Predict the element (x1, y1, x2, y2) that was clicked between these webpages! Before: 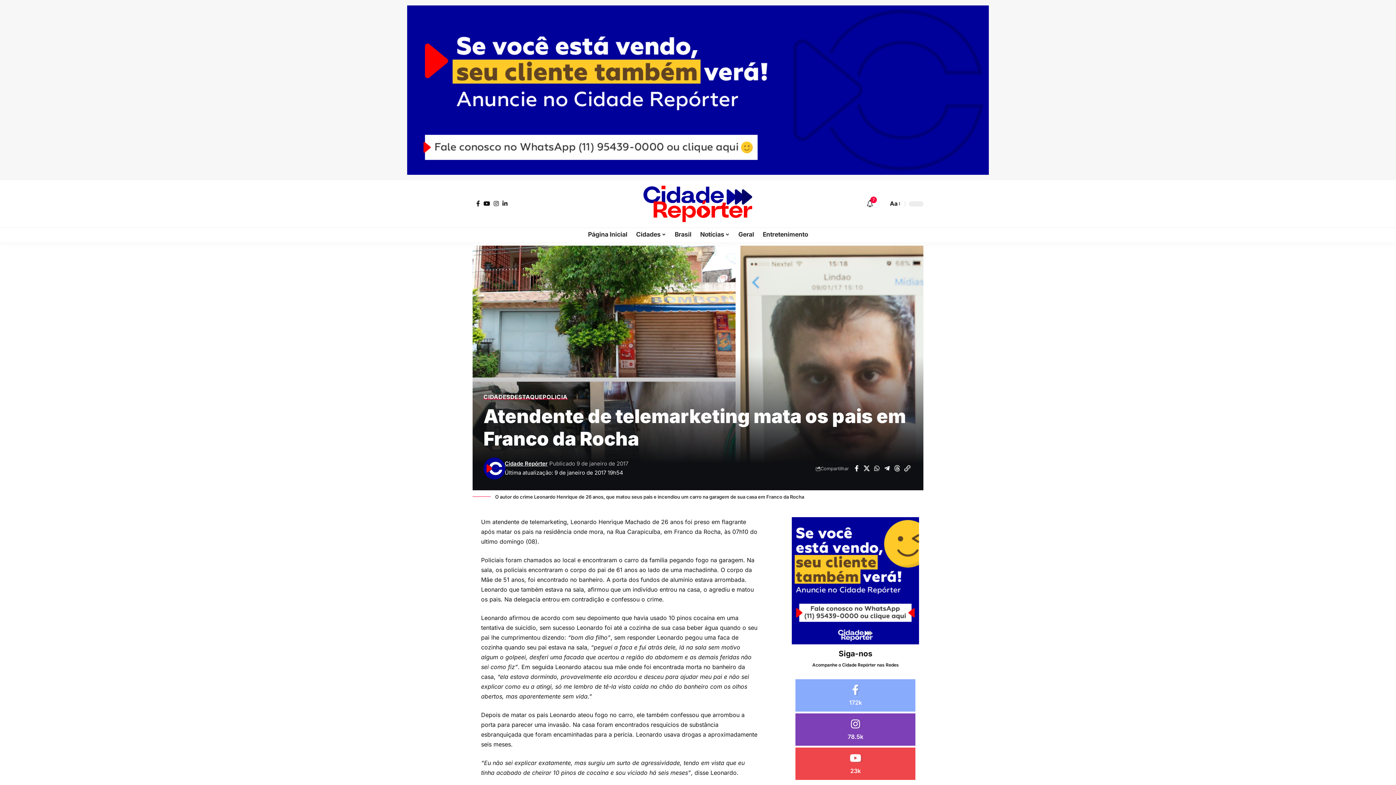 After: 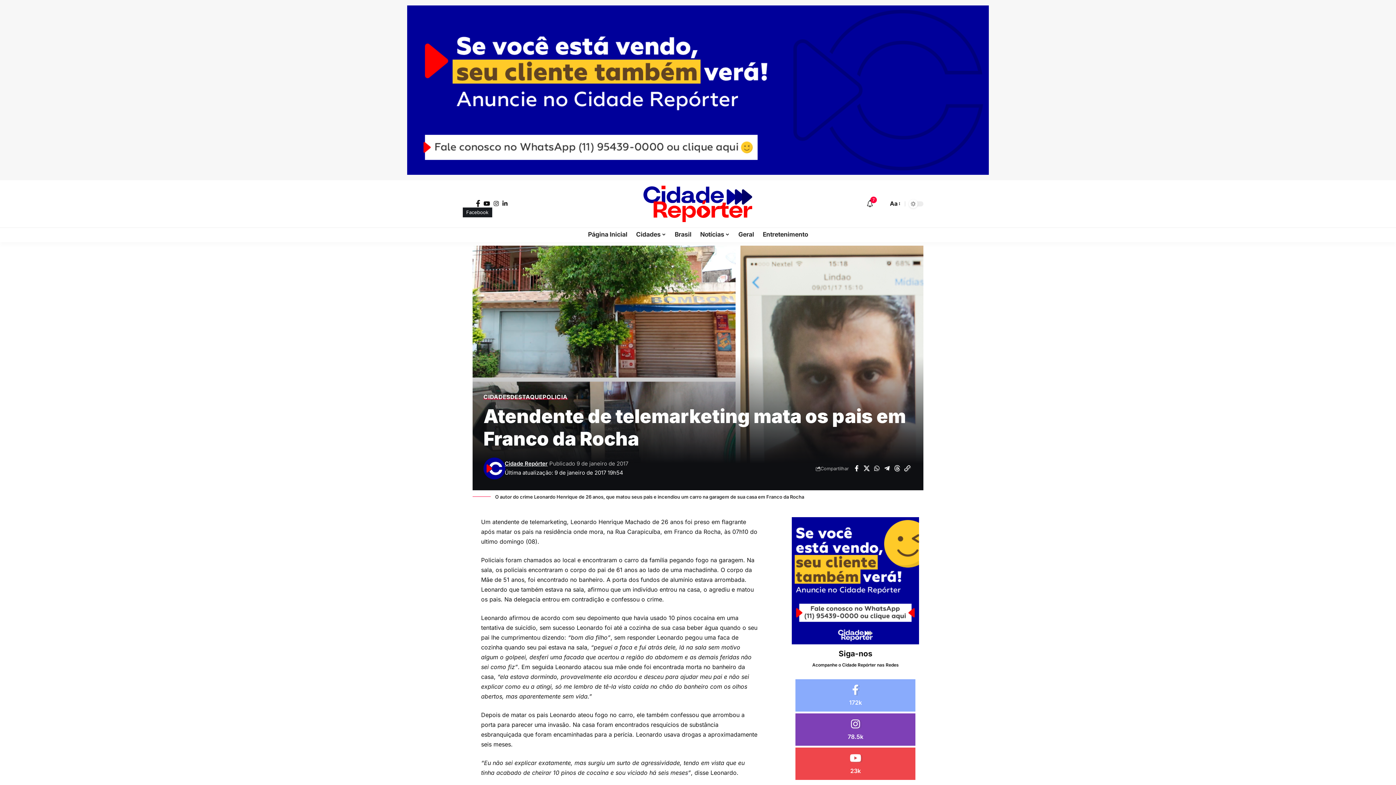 Action: label: Facebook bbox: (474, 200, 481, 206)